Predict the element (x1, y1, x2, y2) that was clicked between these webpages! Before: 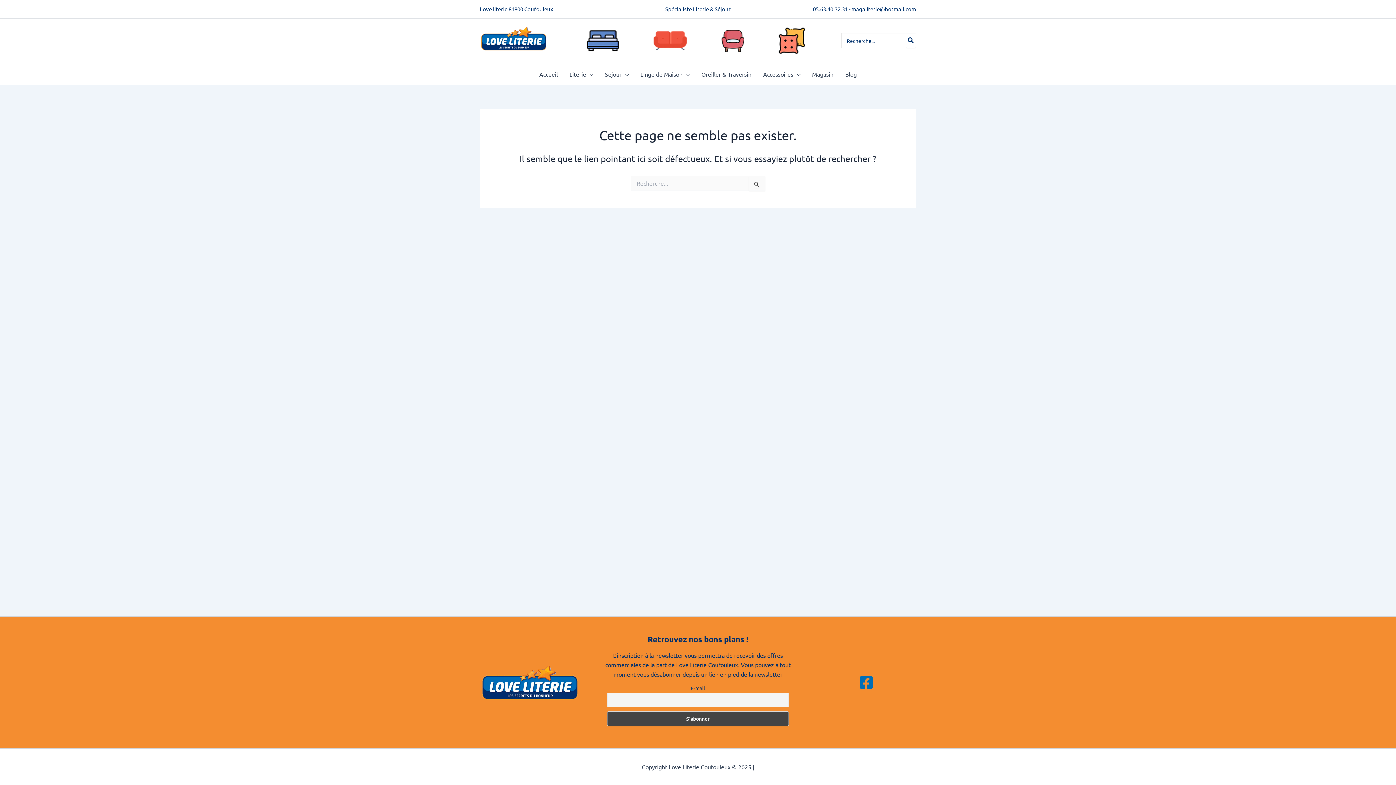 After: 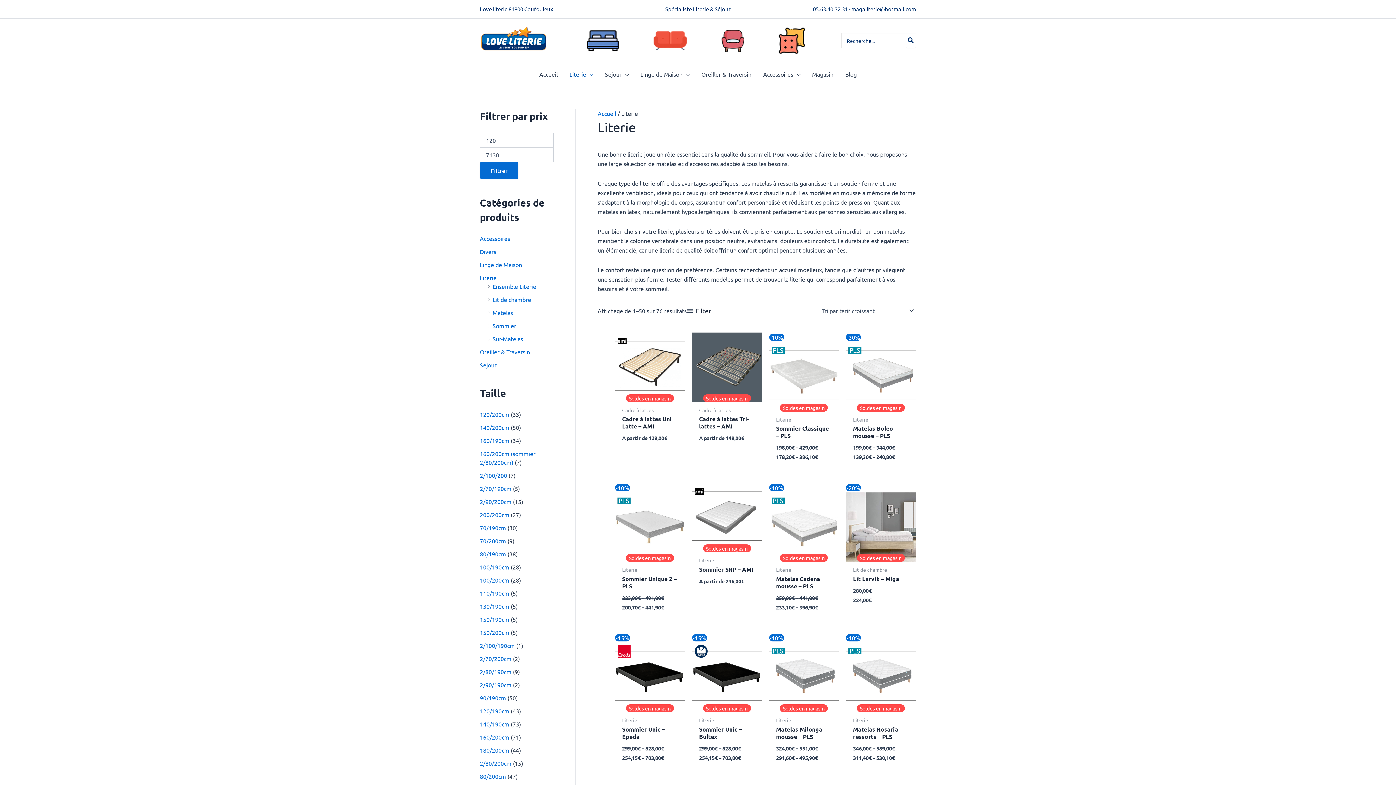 Action: bbox: (563, 63, 599, 85) label: Literie